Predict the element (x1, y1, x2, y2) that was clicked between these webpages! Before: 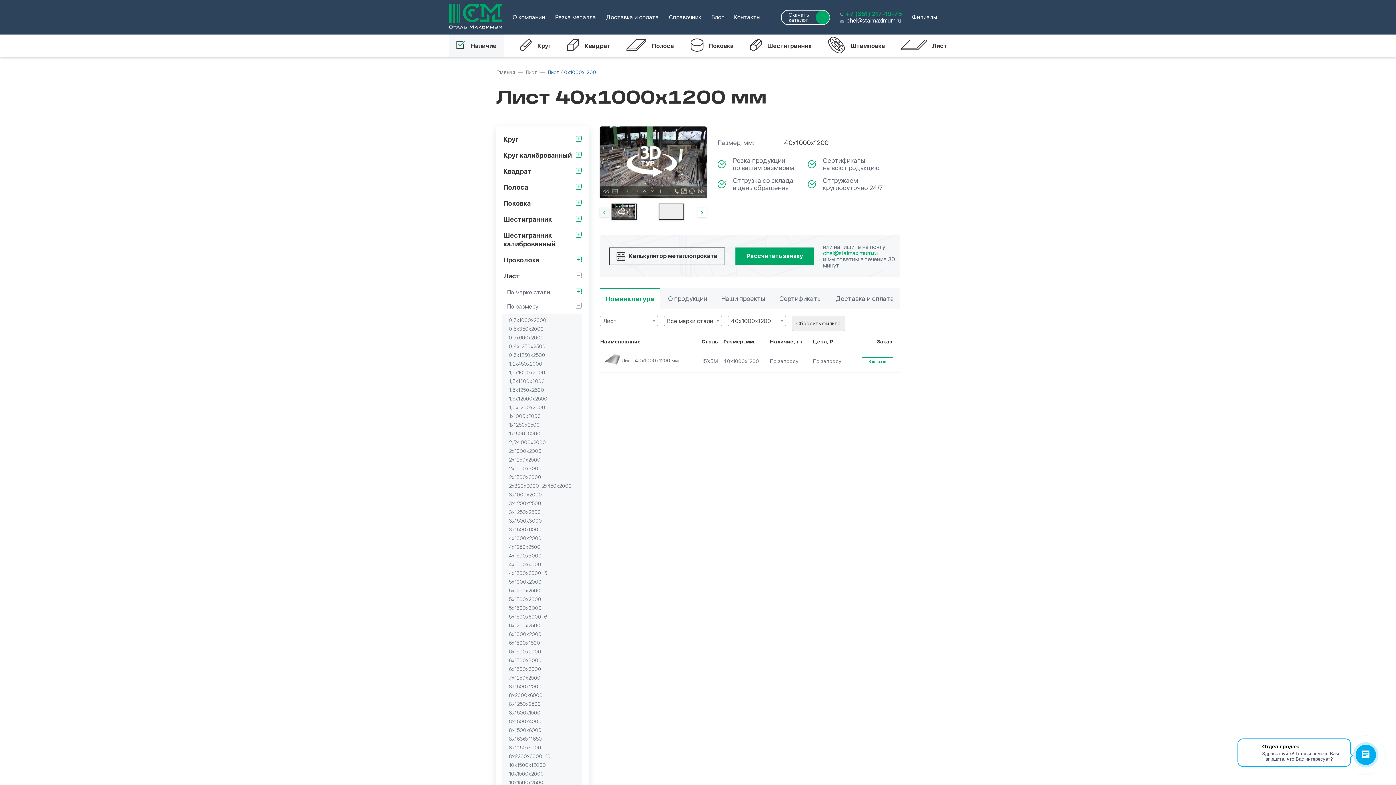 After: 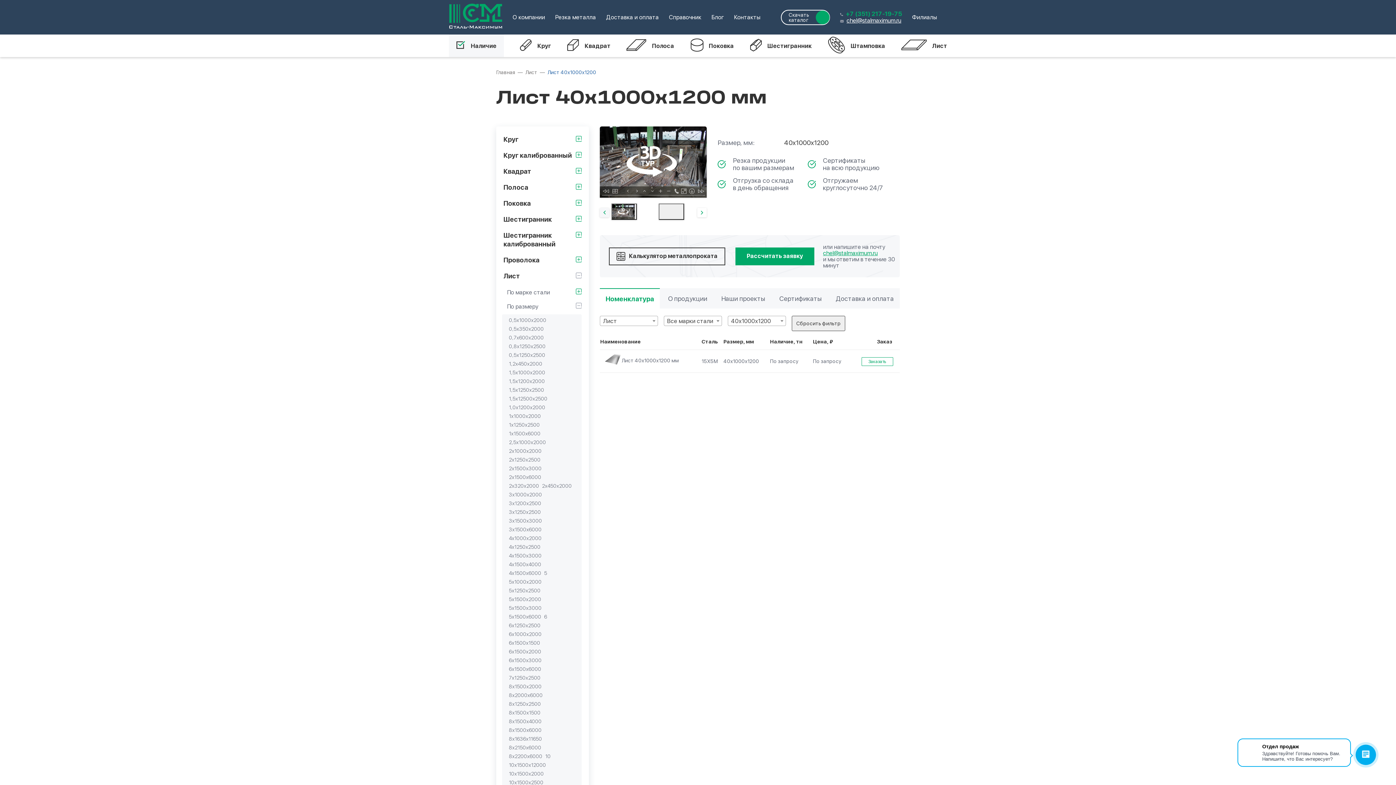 Action: bbox: (823, 250, 877, 256) label: chel@stalmaximum.ru